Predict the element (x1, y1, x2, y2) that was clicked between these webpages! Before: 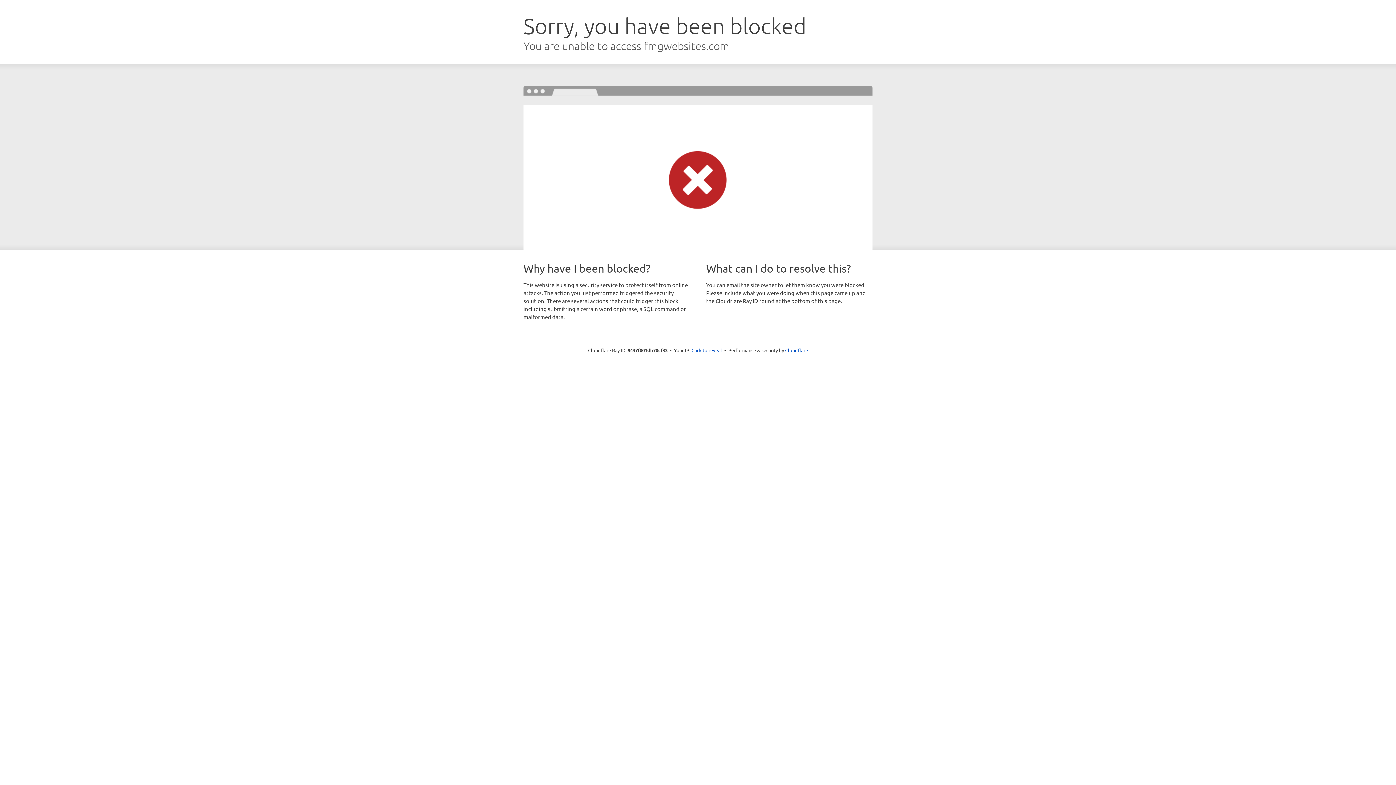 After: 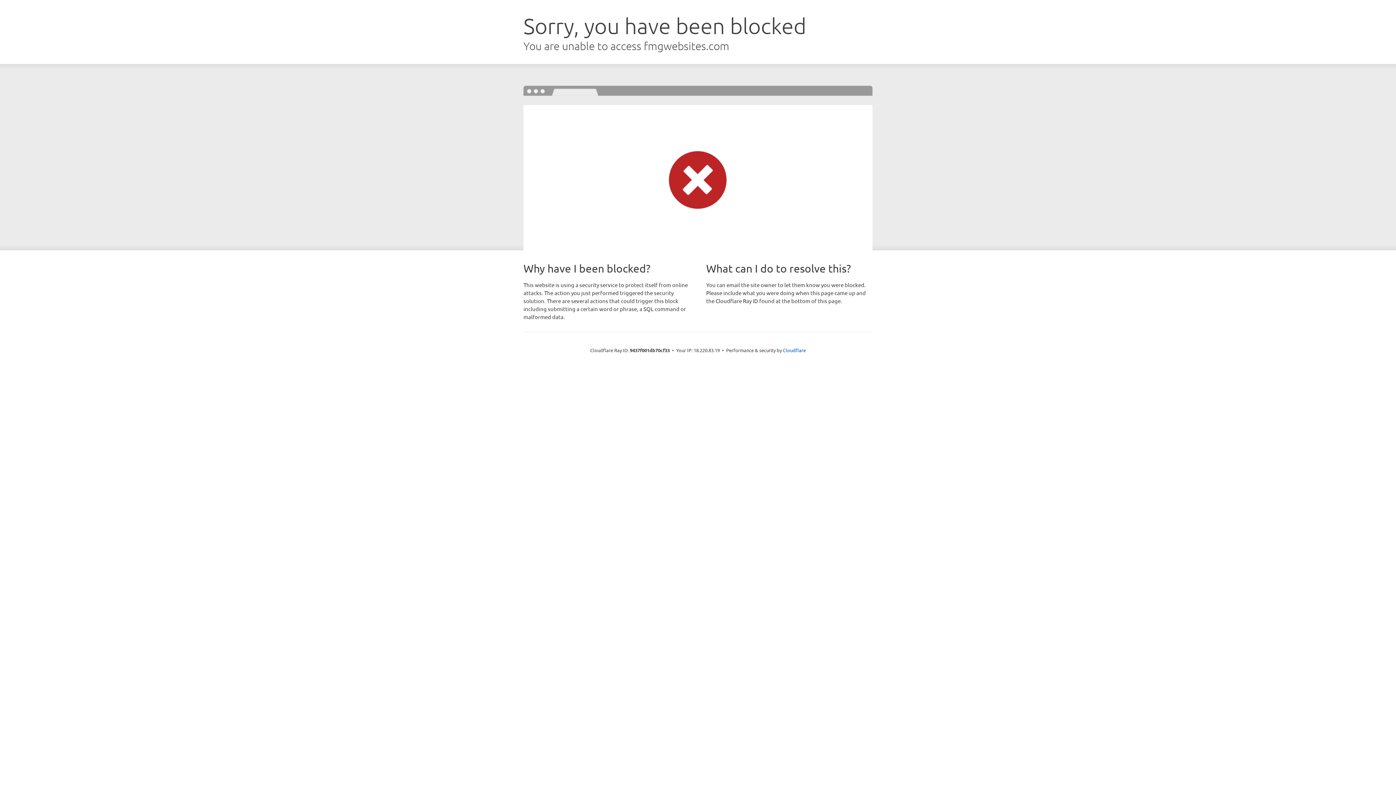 Action: label: Click to reveal bbox: (691, 346, 722, 353)